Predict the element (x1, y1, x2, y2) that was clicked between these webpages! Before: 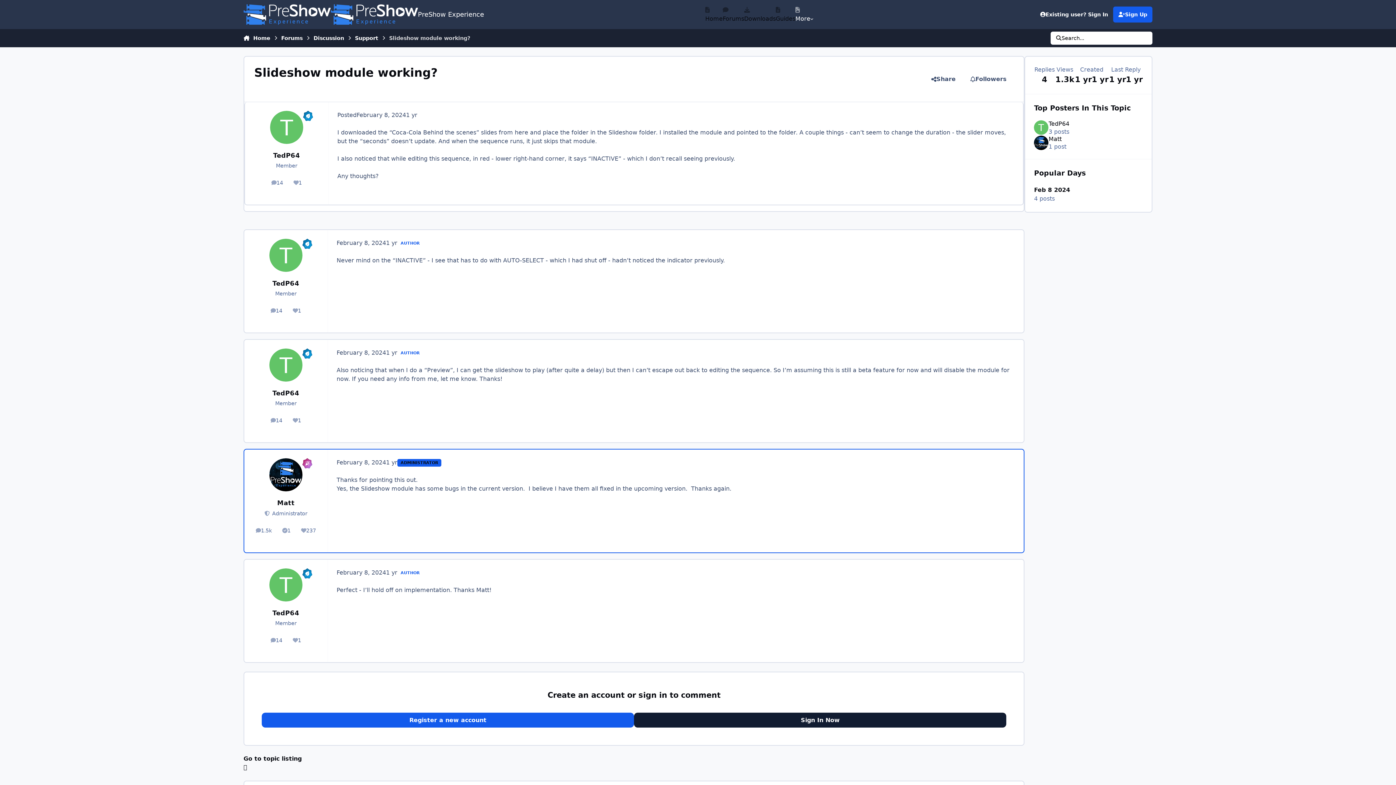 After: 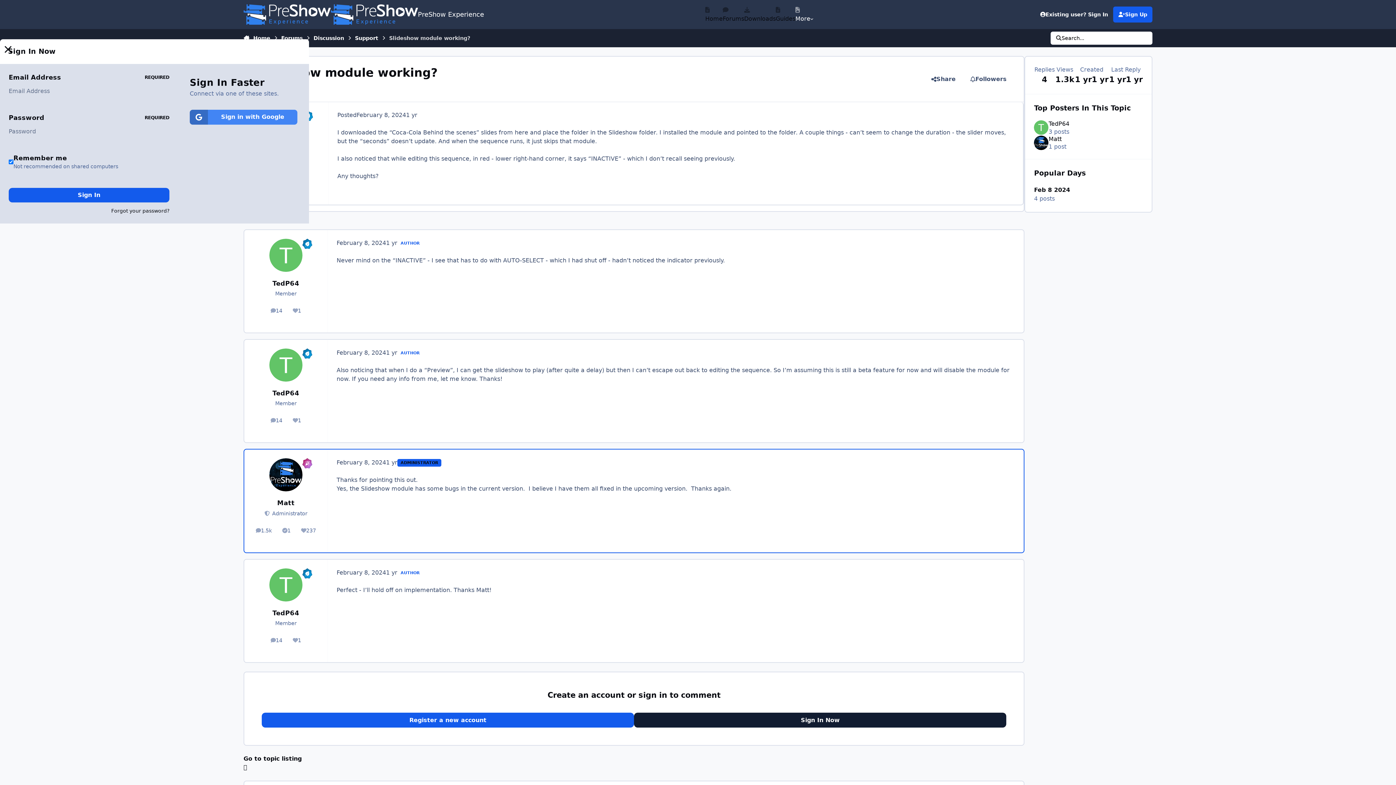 Action: label: Sign In Now bbox: (634, 713, 1006, 727)